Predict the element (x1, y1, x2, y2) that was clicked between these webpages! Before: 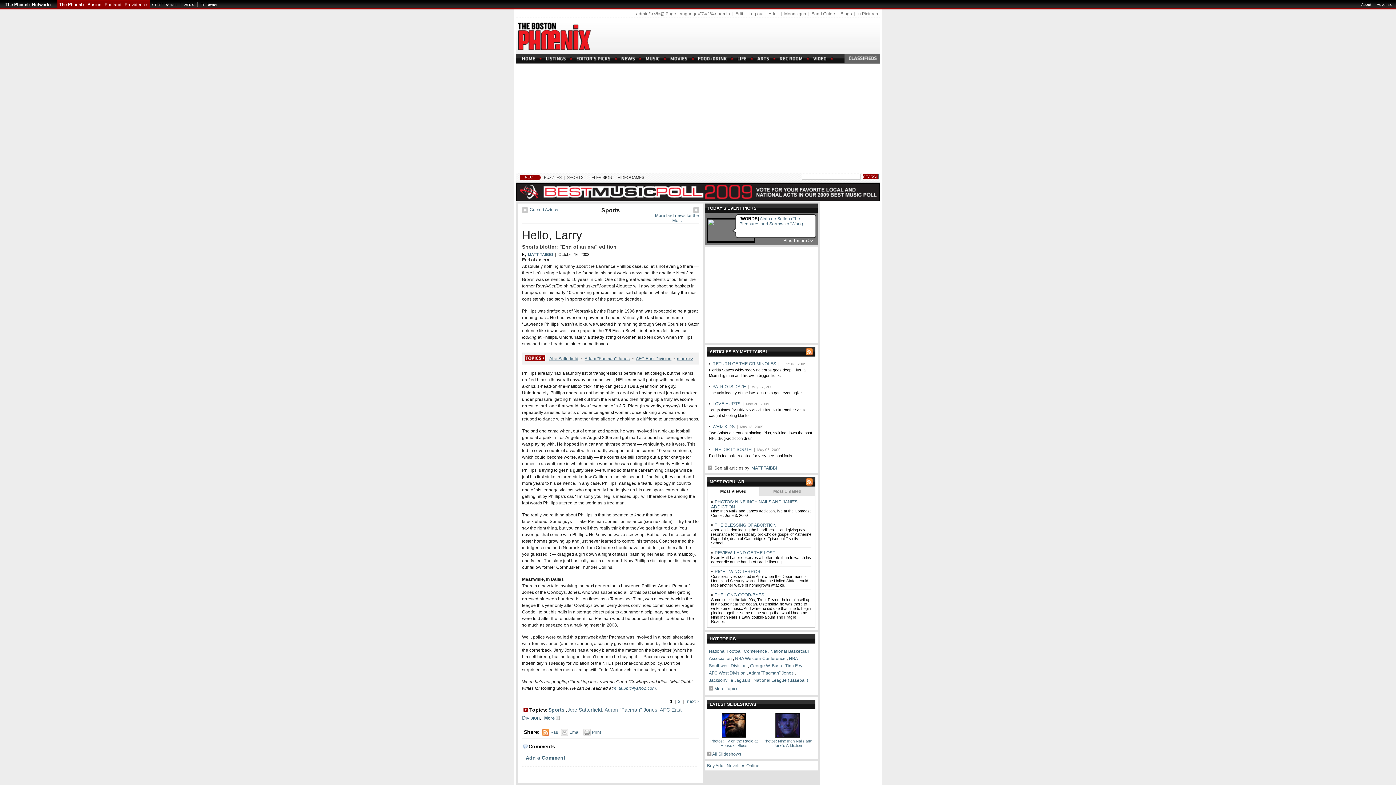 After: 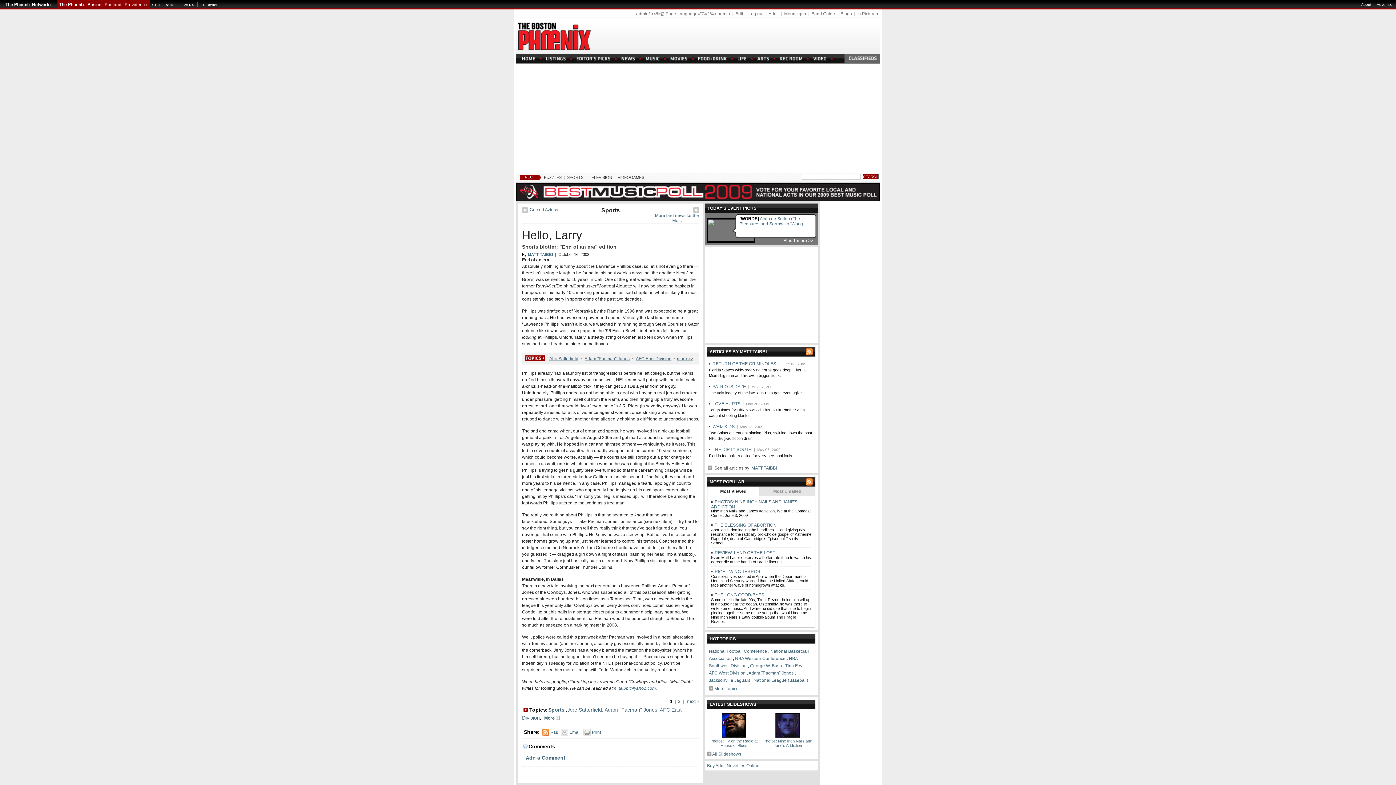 Action: label:  Most Viewed  bbox: (719, 489, 747, 494)